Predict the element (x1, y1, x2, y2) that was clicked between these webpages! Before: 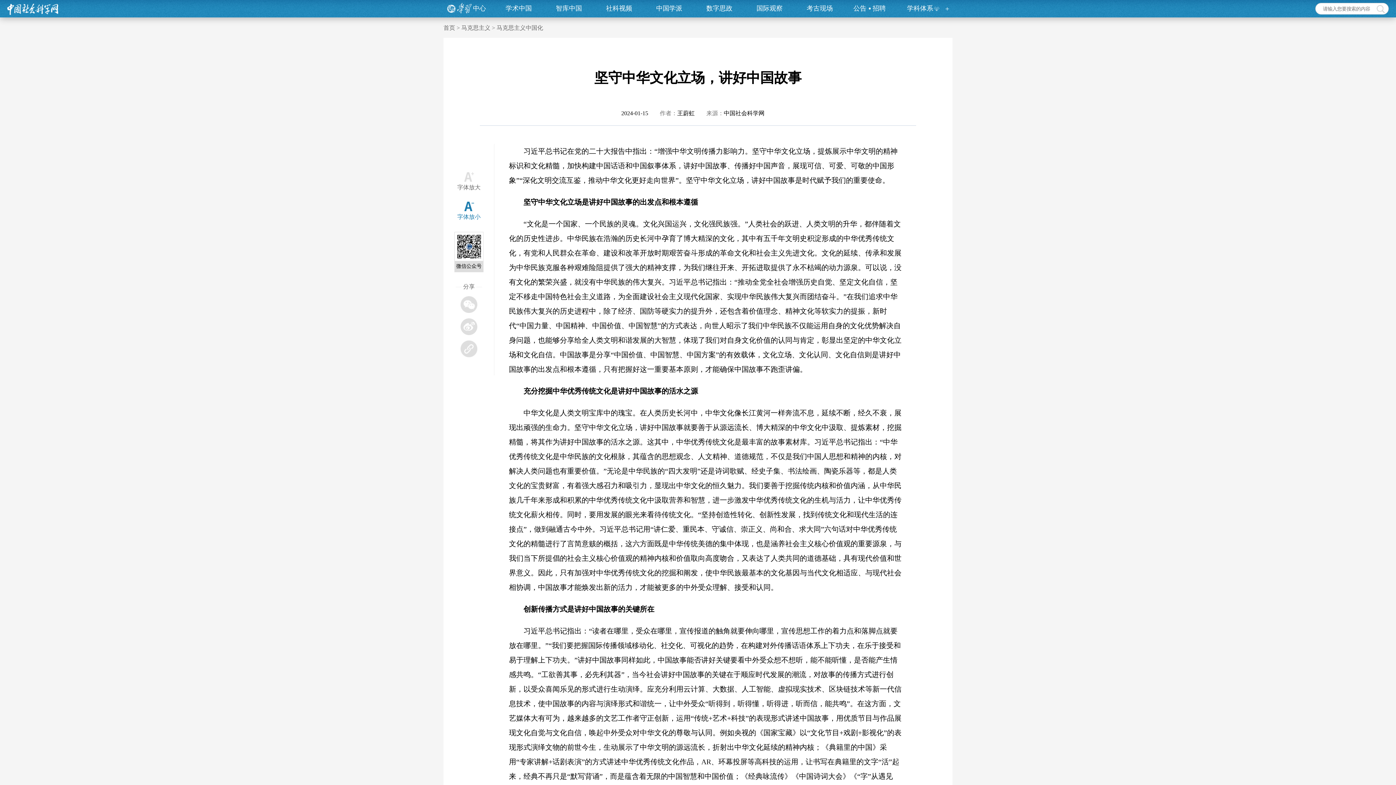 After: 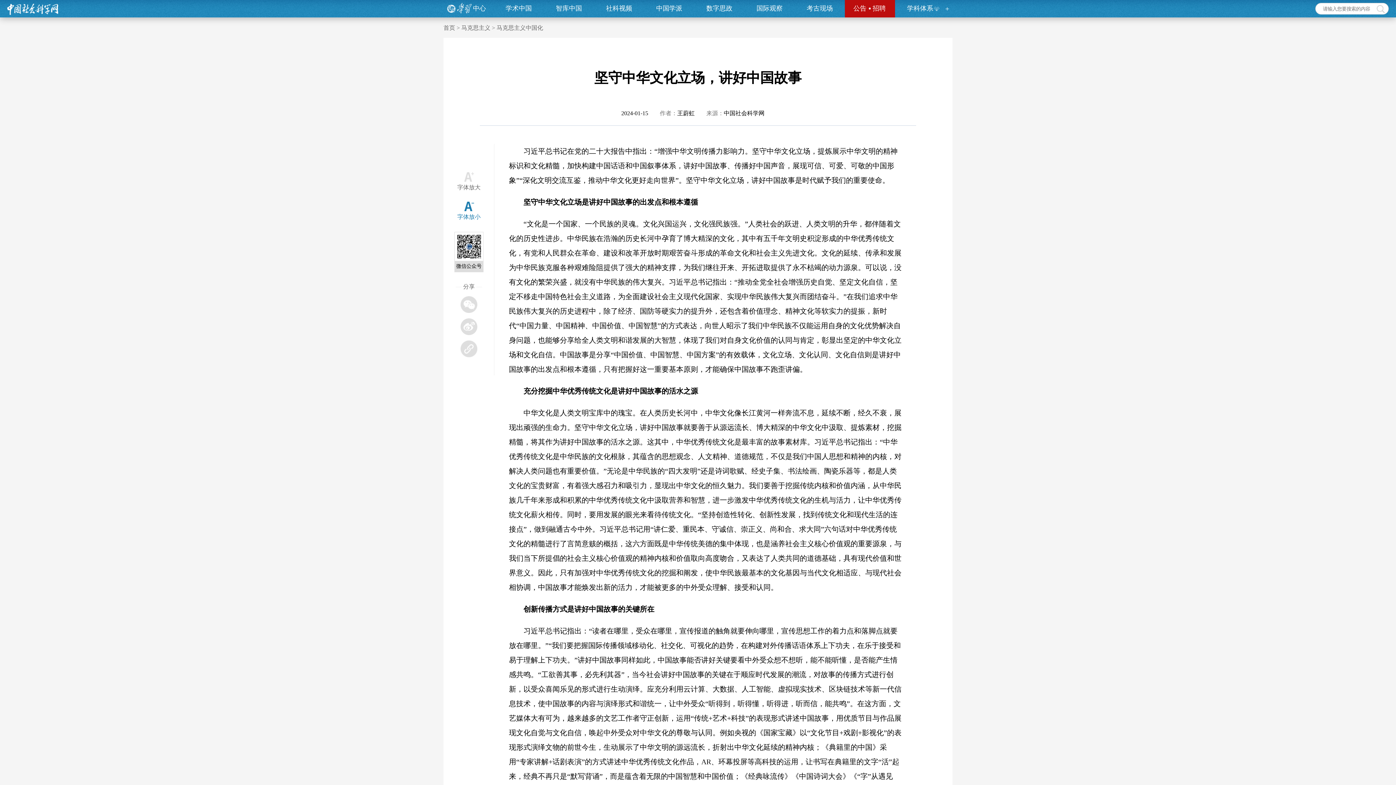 Action: label: 公告招聘 bbox: (845, 0, 895, 16)